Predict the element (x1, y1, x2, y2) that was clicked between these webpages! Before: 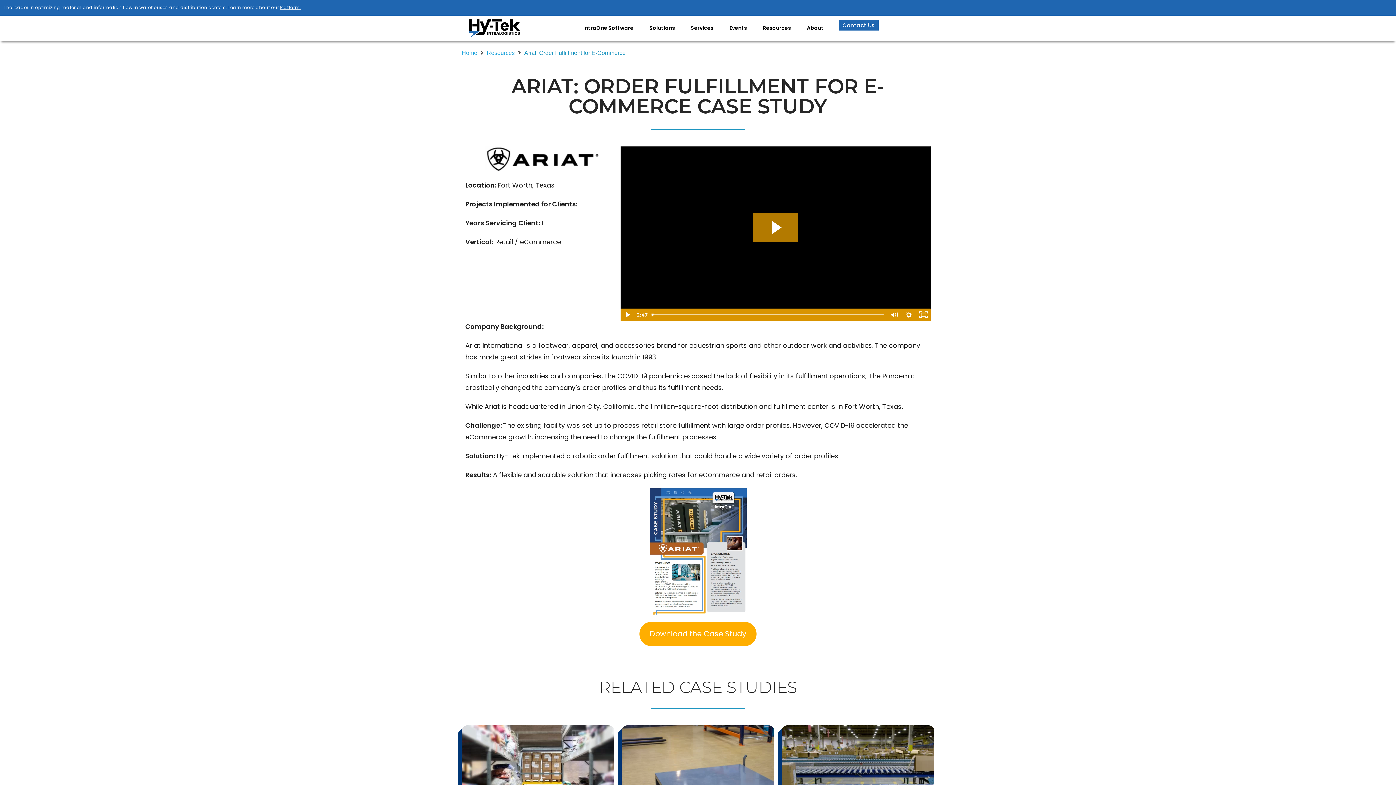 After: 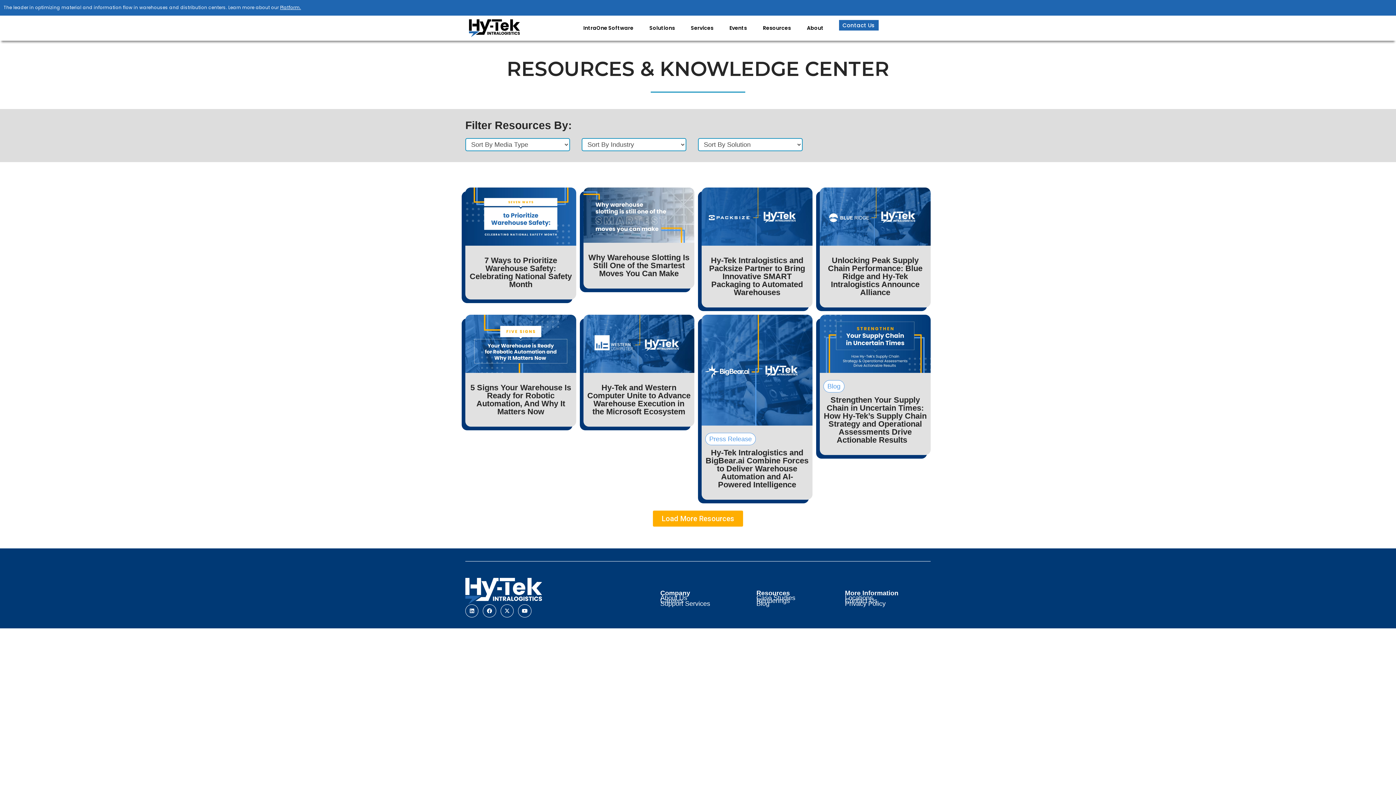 Action: bbox: (486, 47, 514, 58) label: Resources